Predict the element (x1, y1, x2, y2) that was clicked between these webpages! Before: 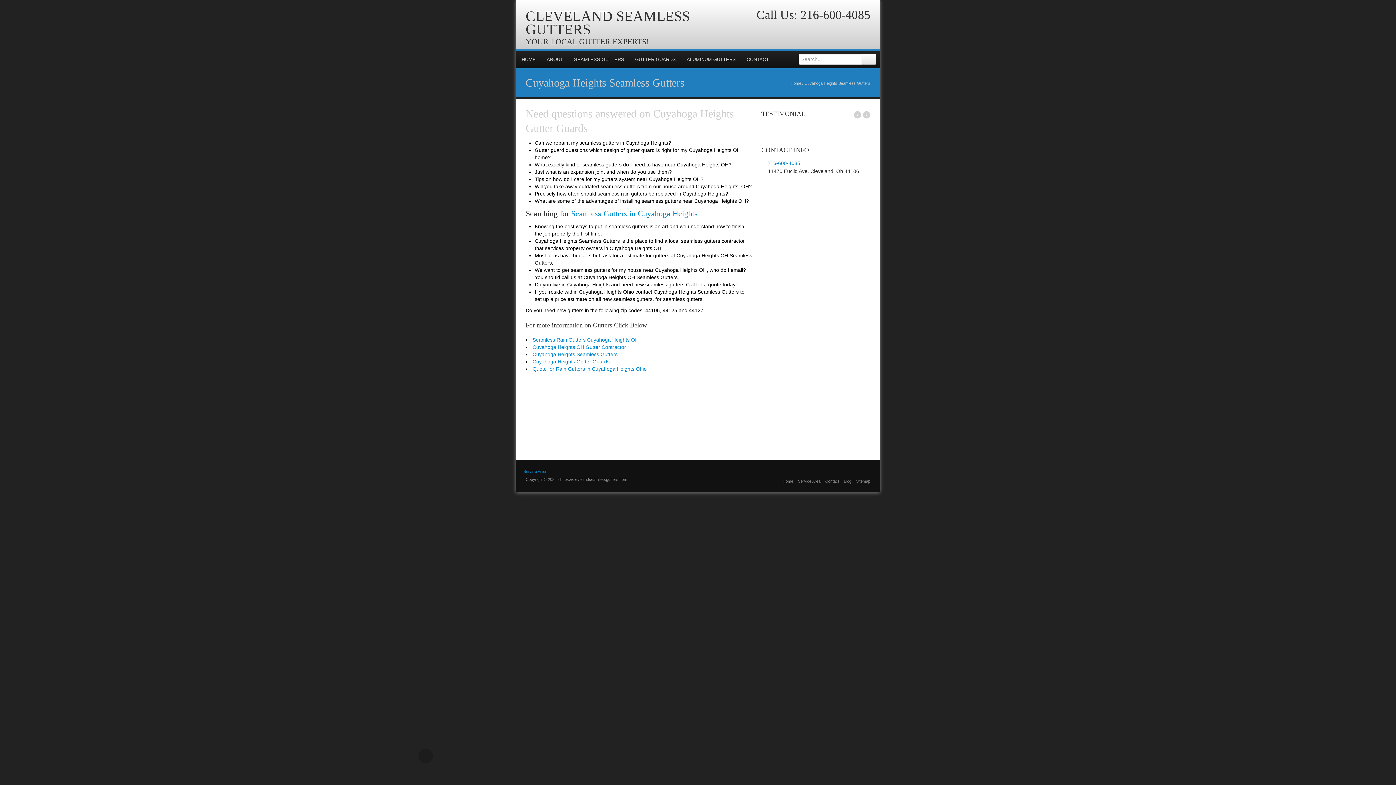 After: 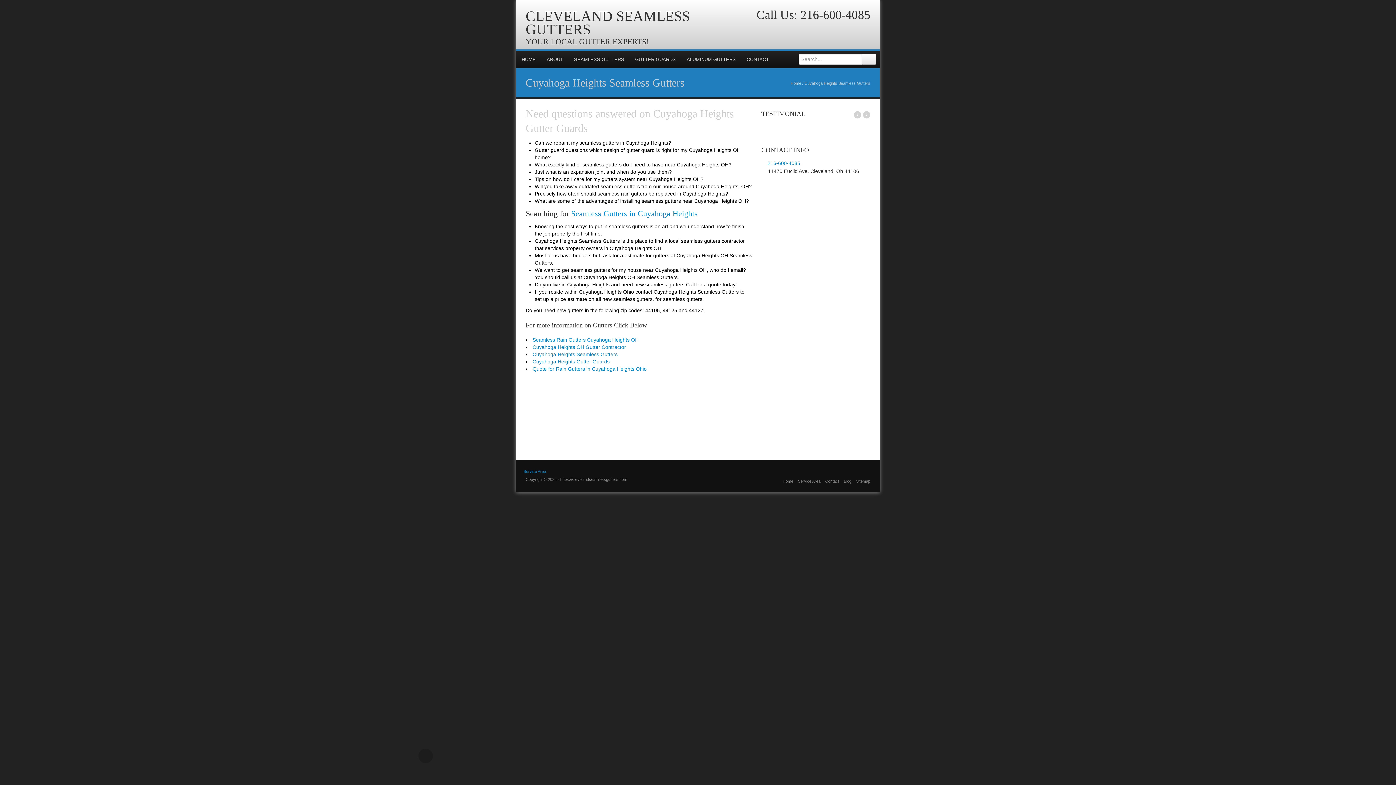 Action: bbox: (824, 175, 835, 186)